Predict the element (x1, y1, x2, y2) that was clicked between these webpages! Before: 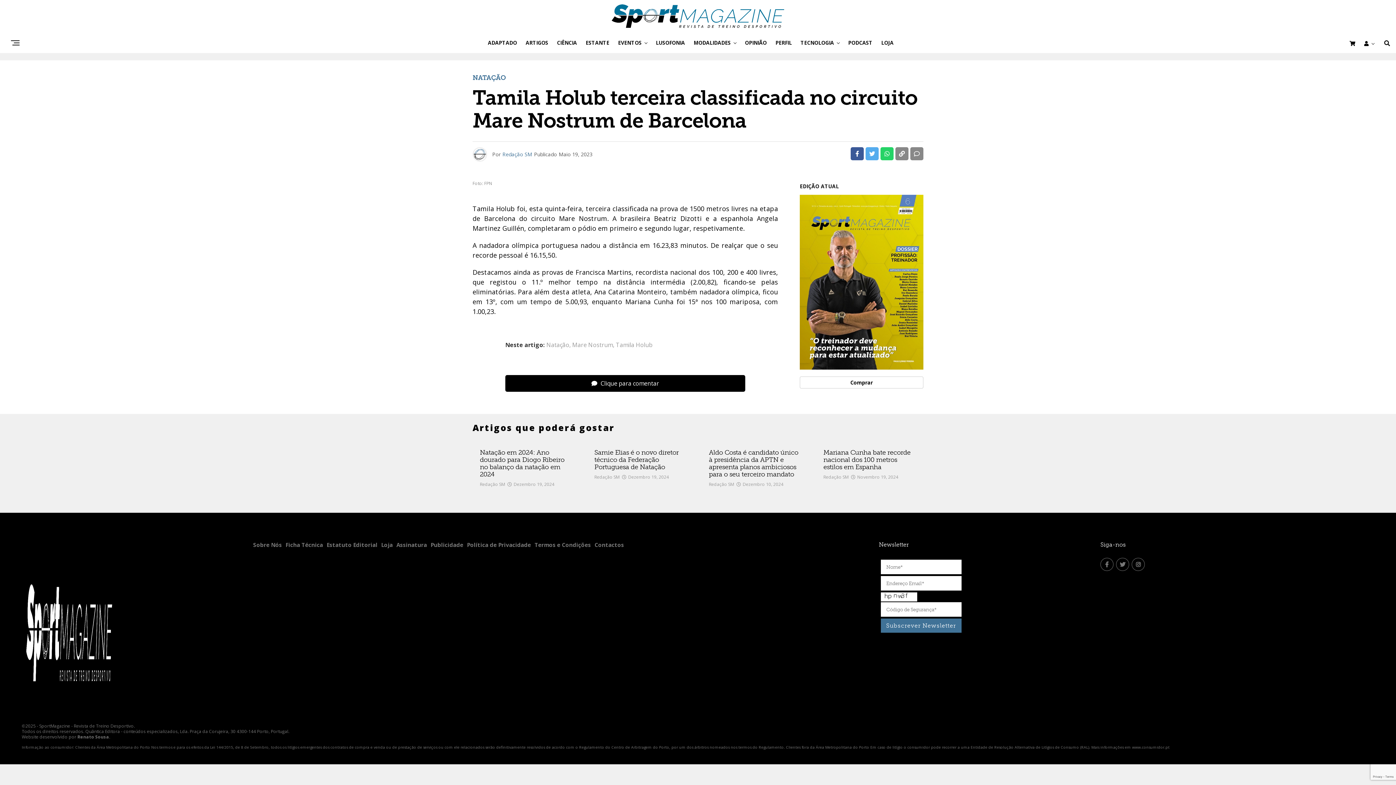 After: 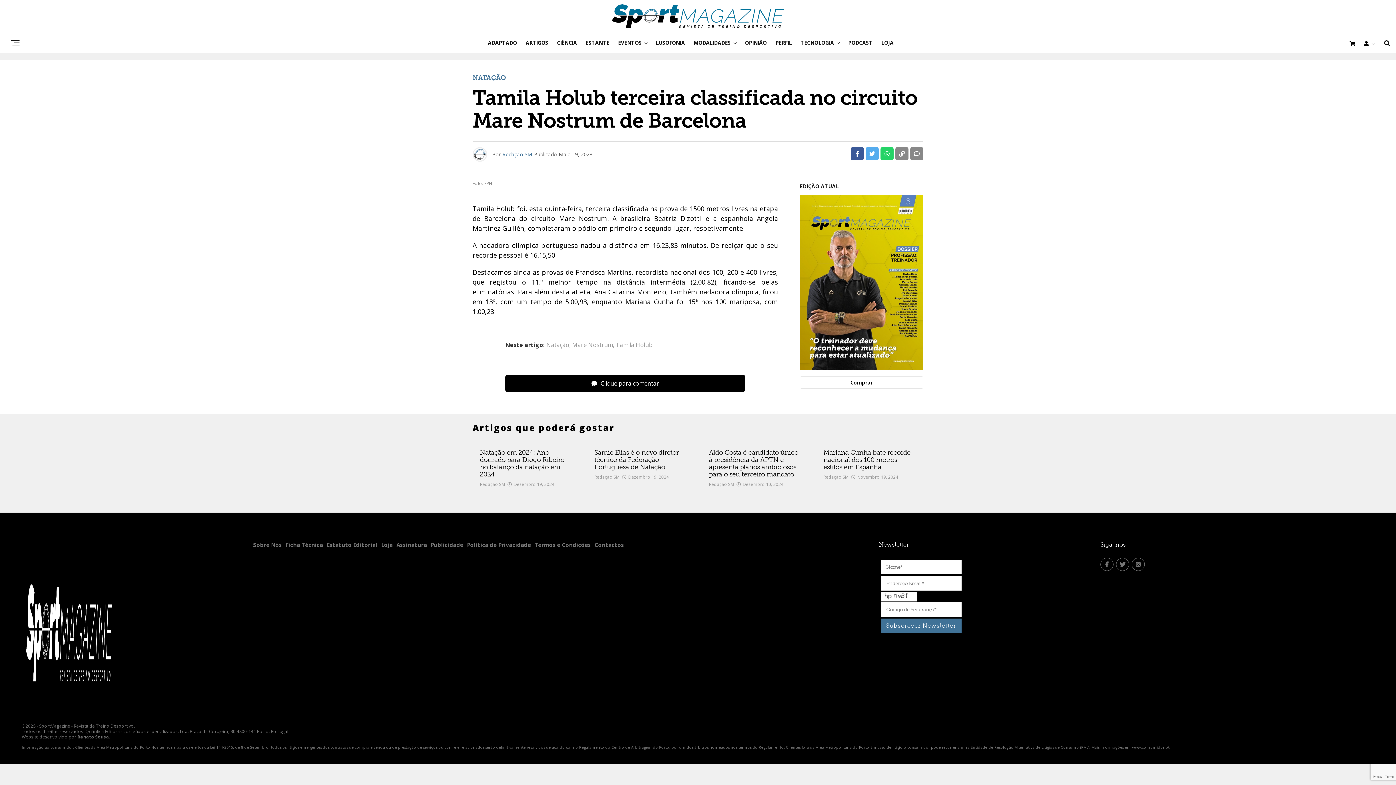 Action: label: www.consumidor.pt bbox: (1132, 745, 1169, 750)